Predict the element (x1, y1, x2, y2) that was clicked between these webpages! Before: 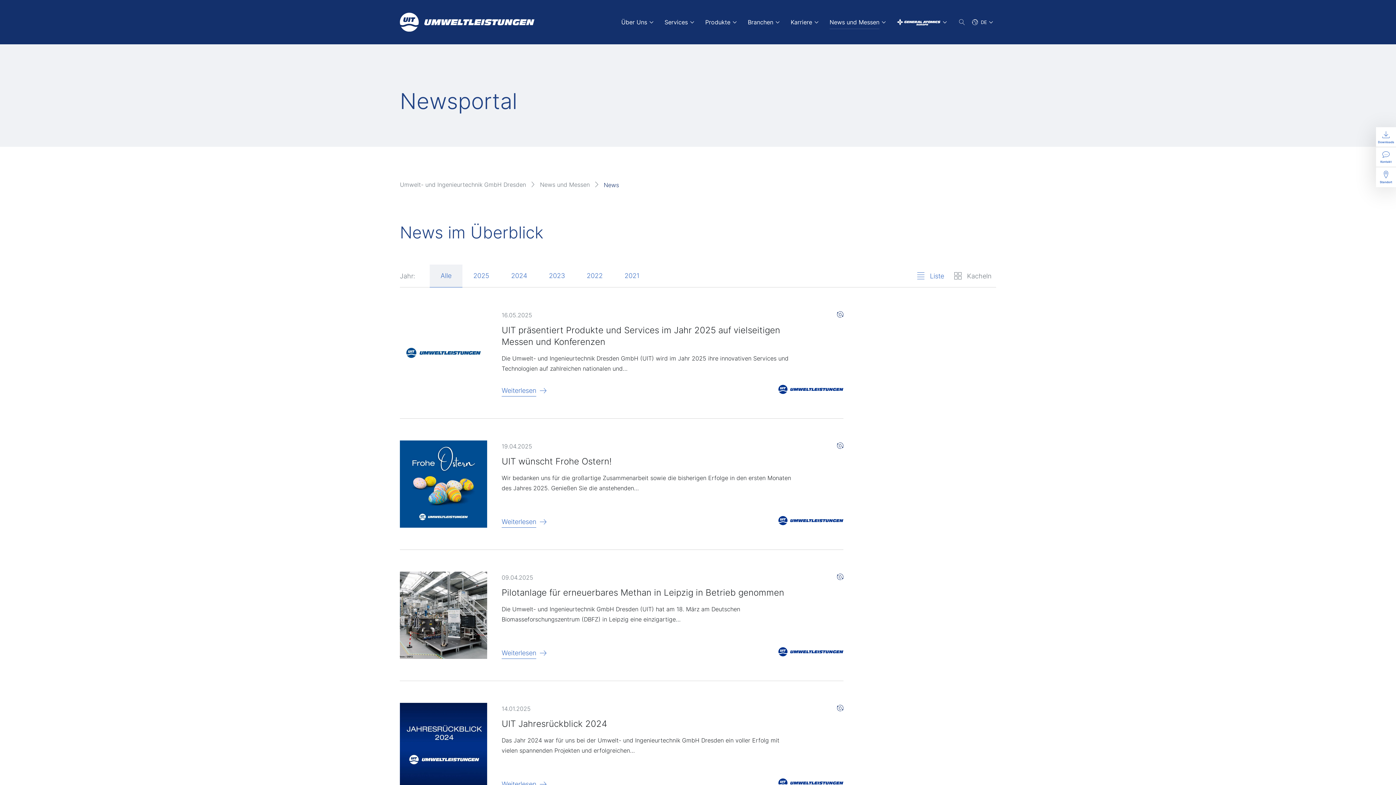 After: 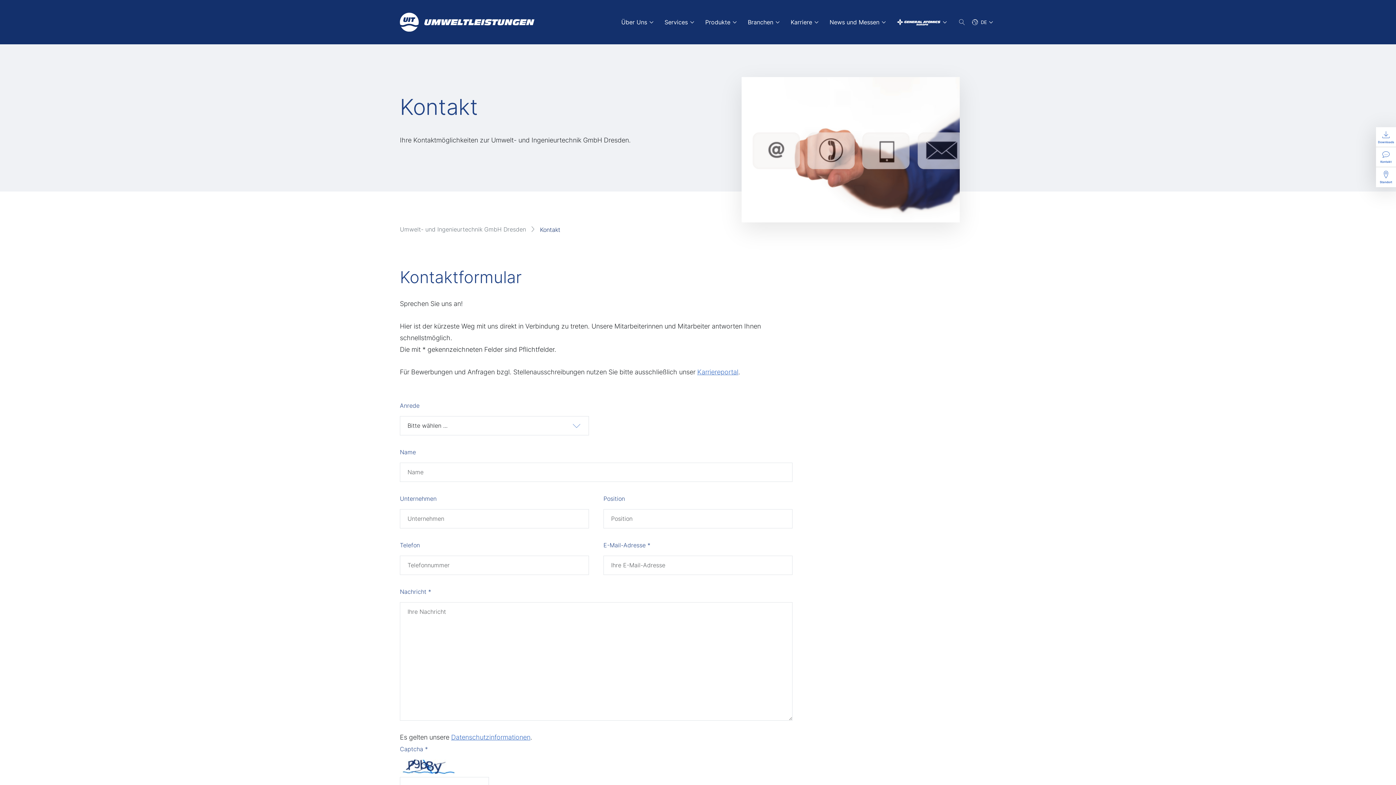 Action: label: Kontakt bbox: (1376, 147, 1396, 167)